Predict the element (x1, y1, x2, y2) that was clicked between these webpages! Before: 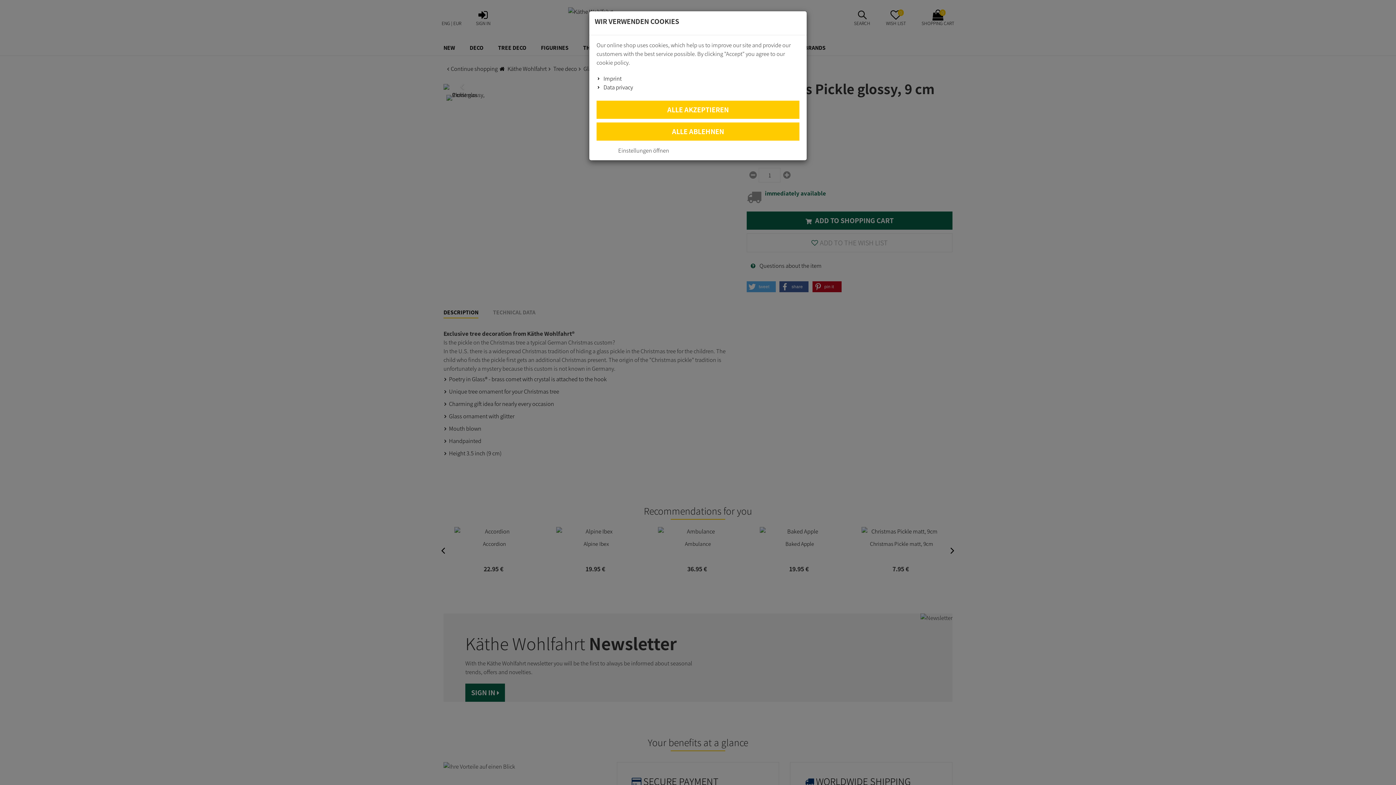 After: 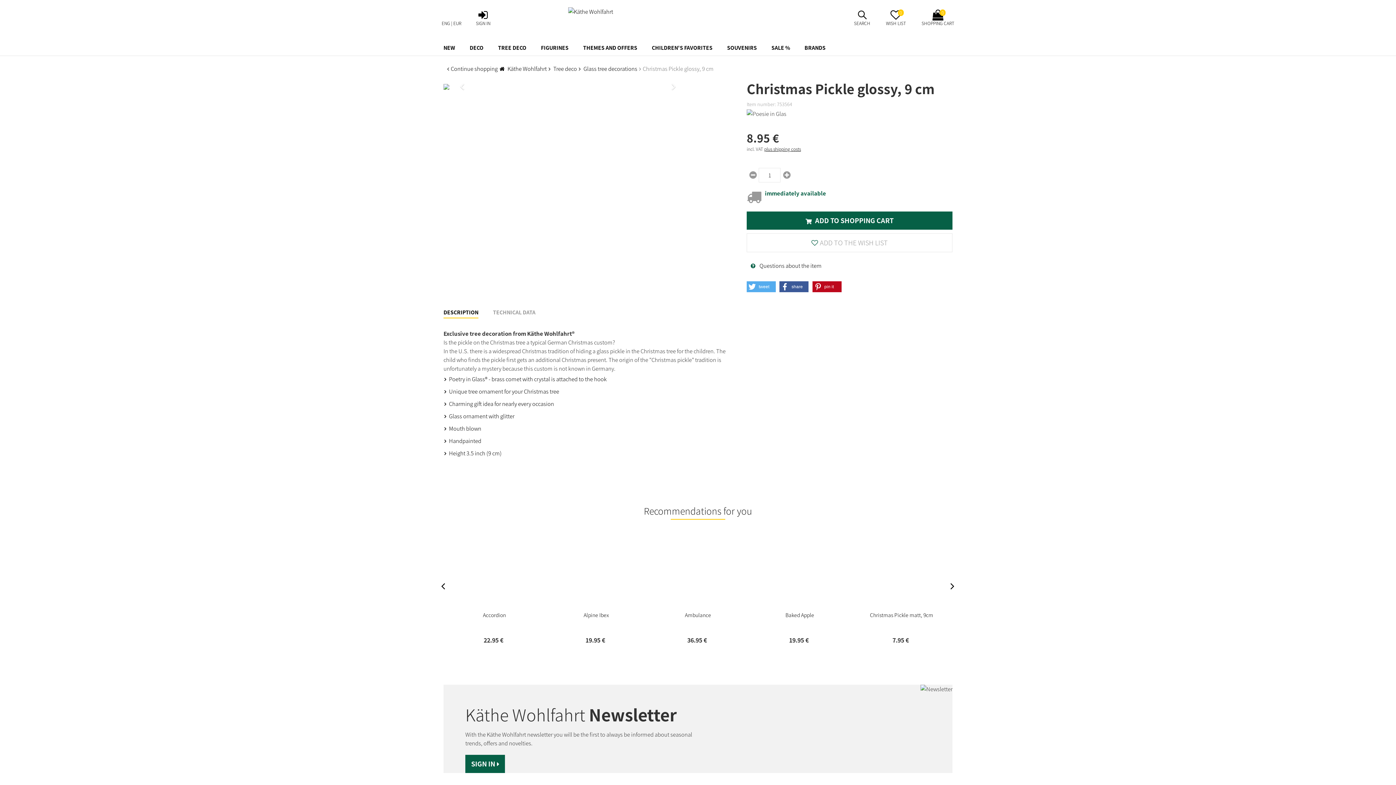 Action: bbox: (596, 100, 799, 118) label: ALLE AKZEPTIEREN